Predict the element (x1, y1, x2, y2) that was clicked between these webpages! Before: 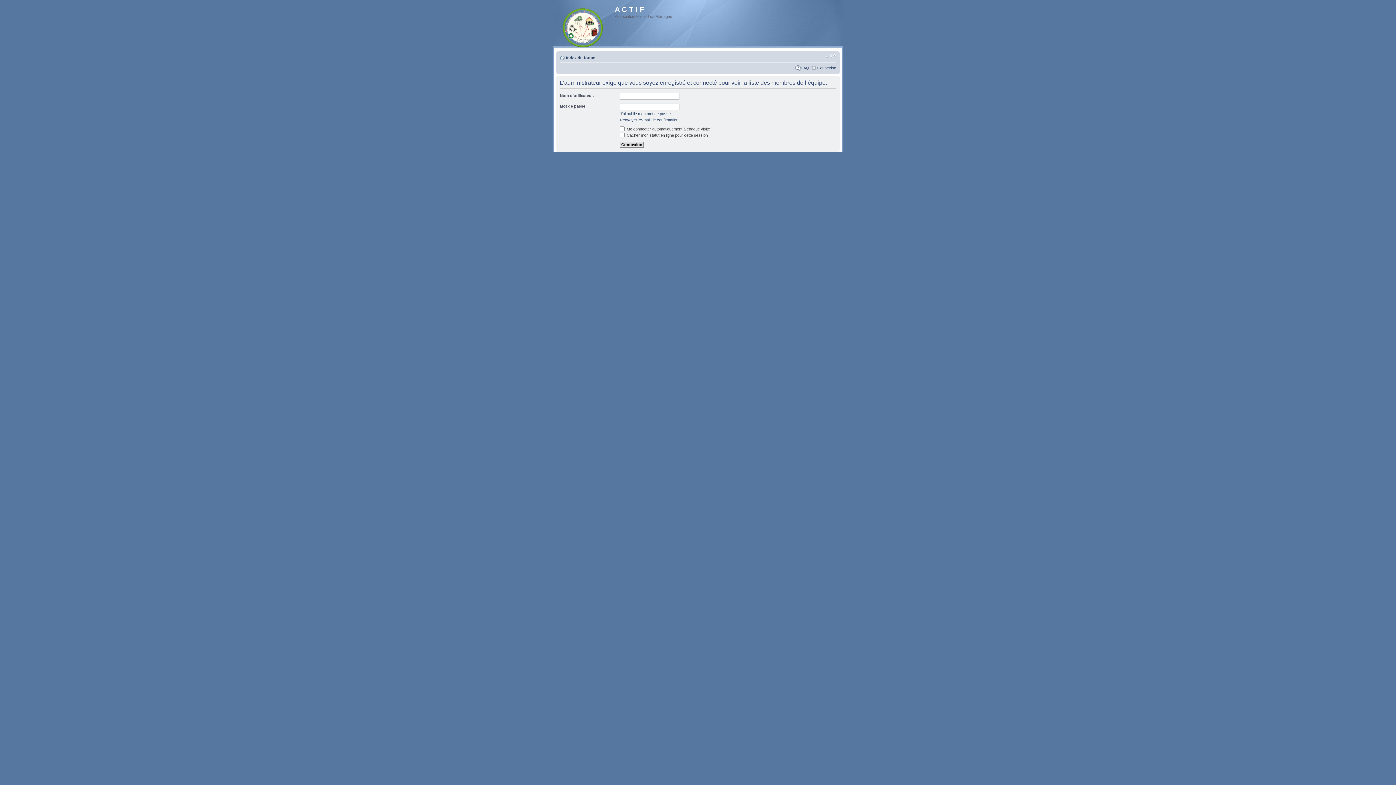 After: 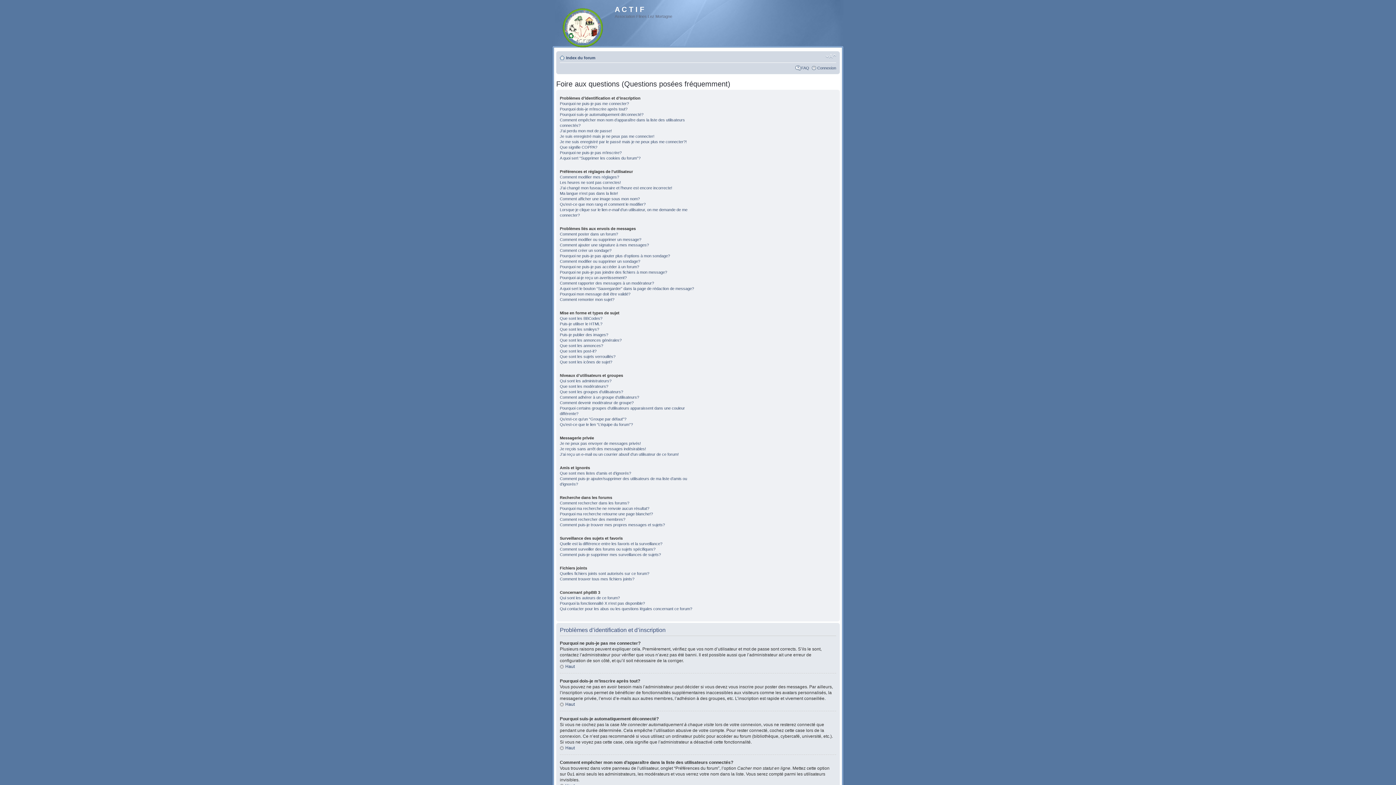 Action: bbox: (801, 65, 809, 70) label: FAQ